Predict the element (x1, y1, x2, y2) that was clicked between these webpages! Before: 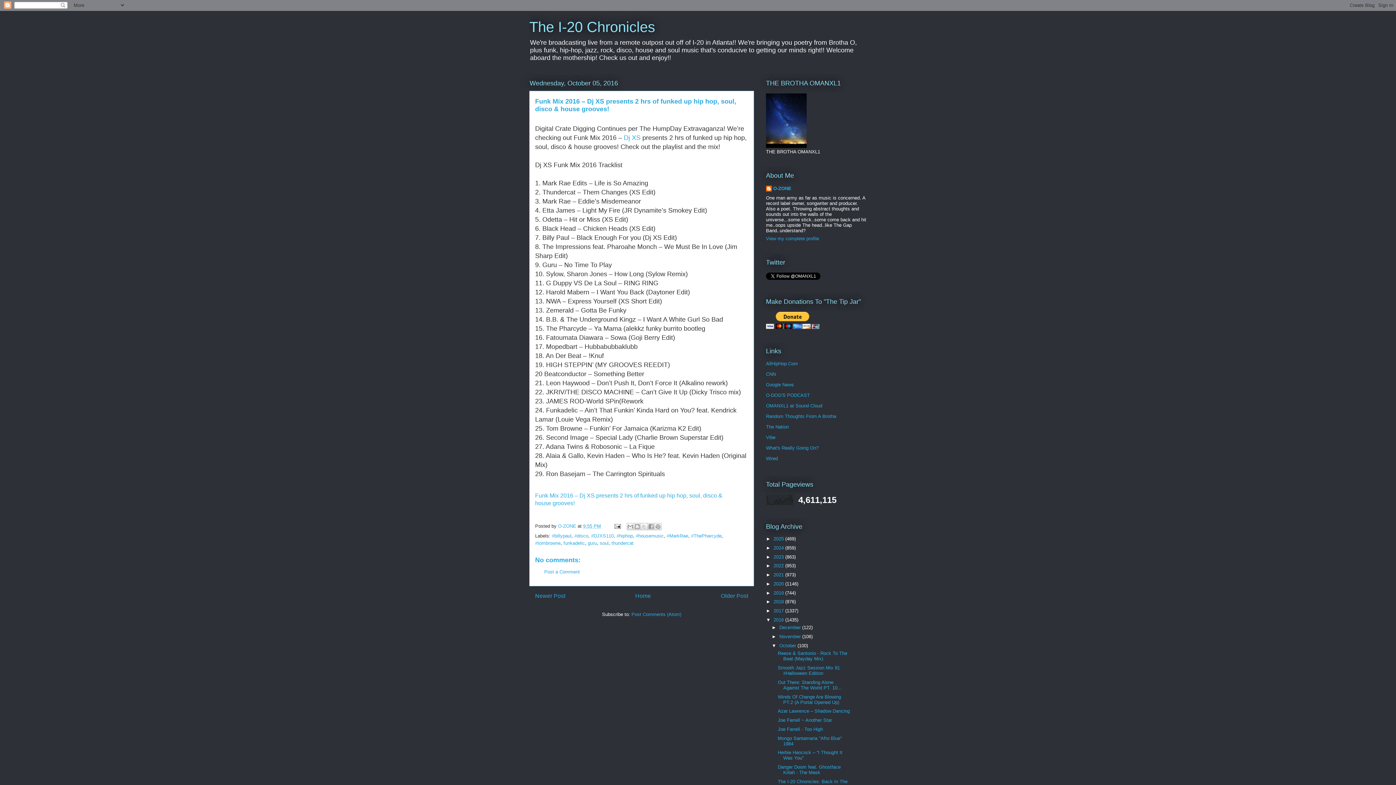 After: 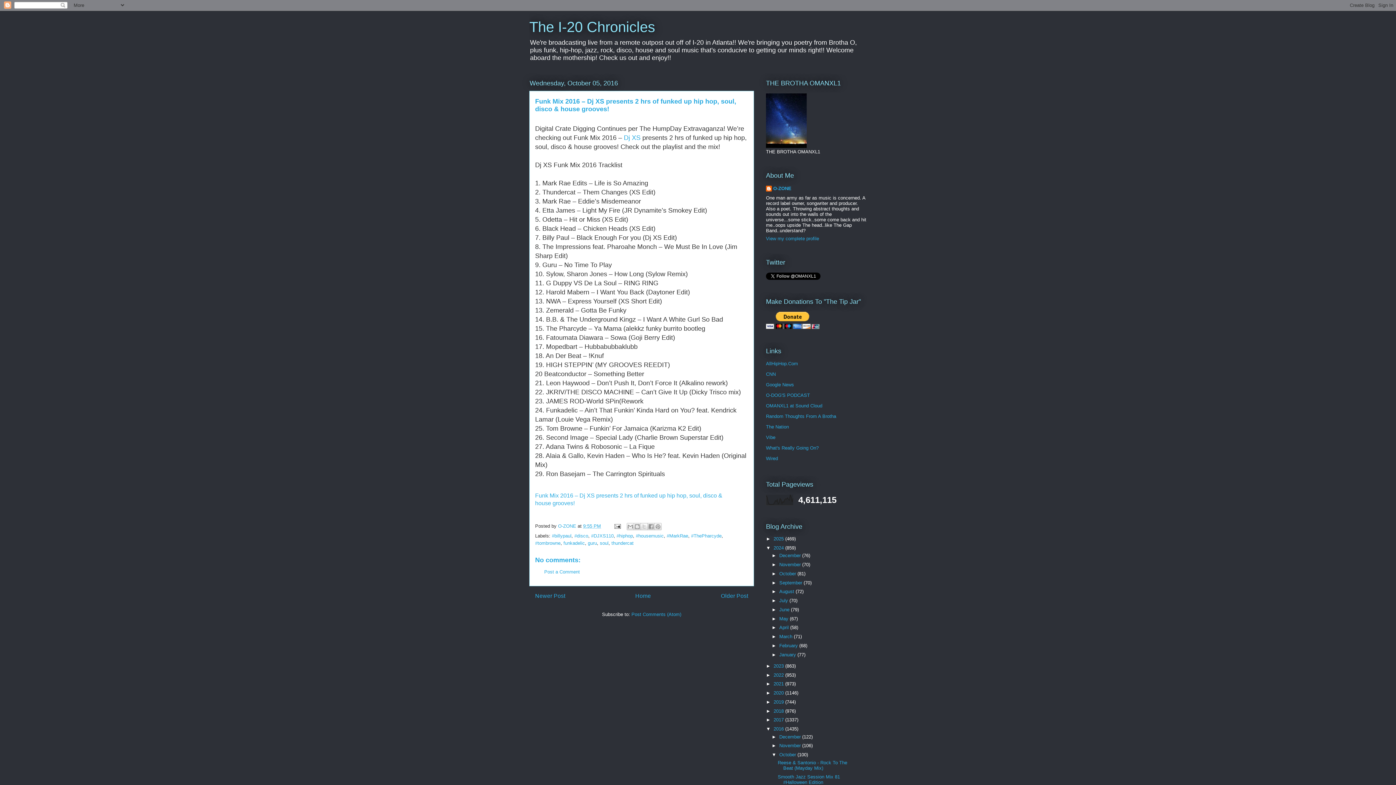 Action: bbox: (766, 545, 773, 550) label: ►  